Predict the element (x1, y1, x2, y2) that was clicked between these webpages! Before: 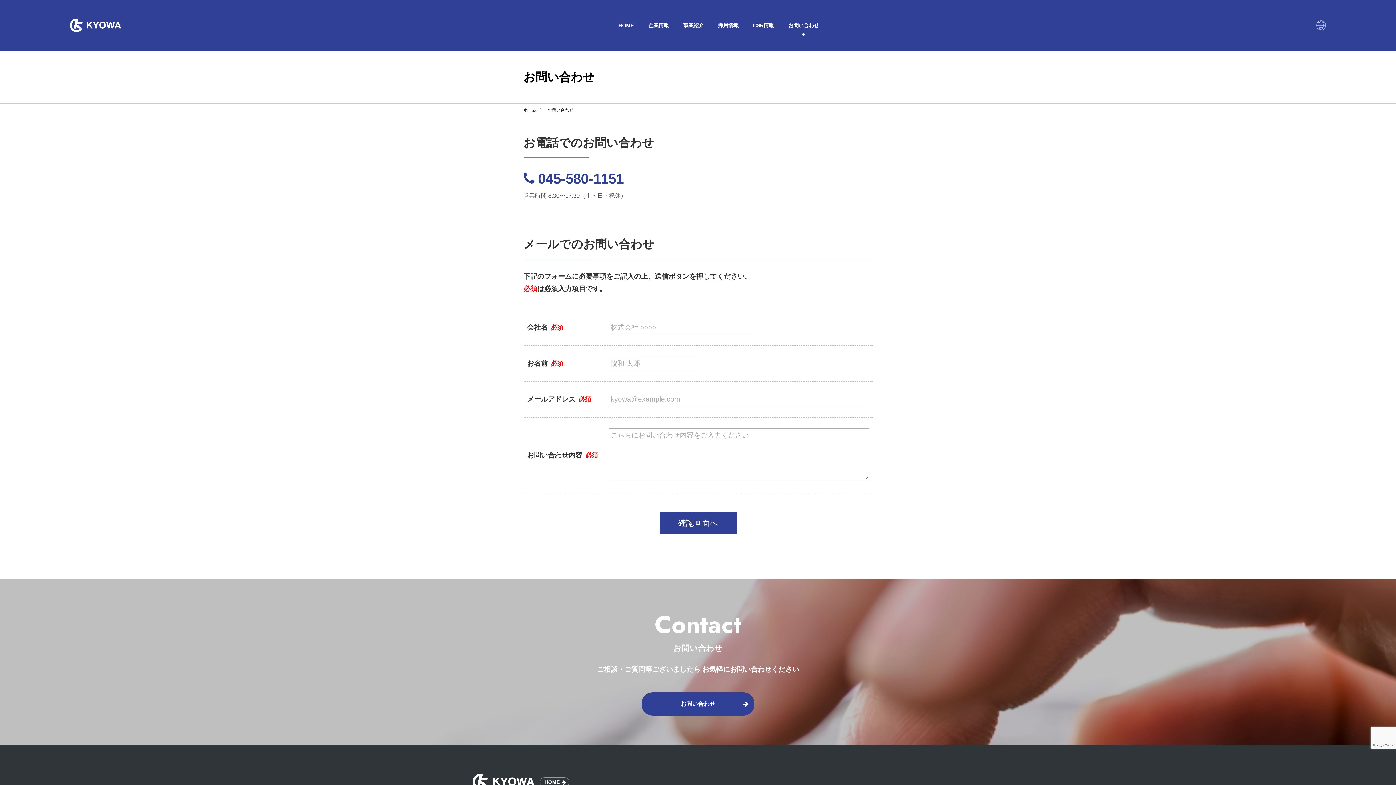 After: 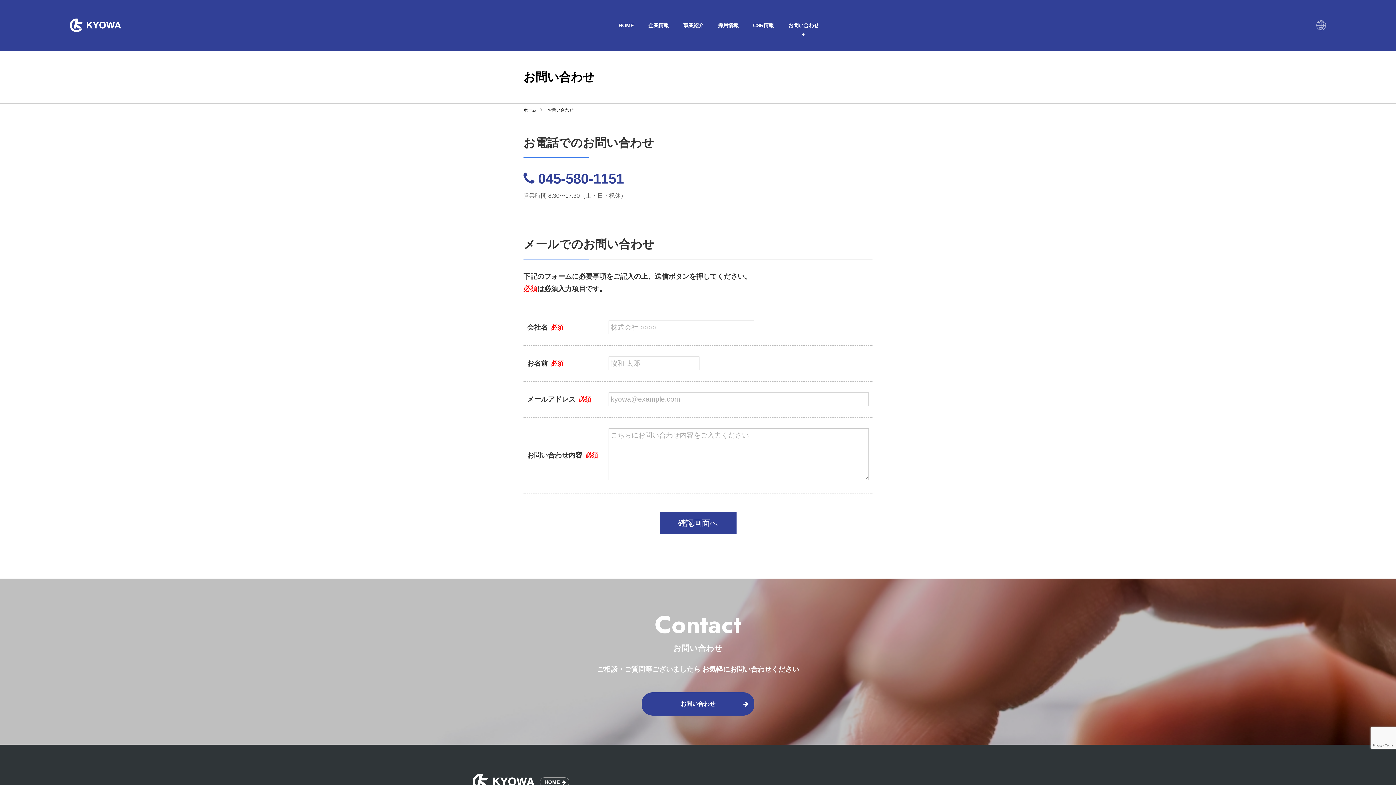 Action: label: 045-580-1151 bbox: (523, 170, 624, 186)